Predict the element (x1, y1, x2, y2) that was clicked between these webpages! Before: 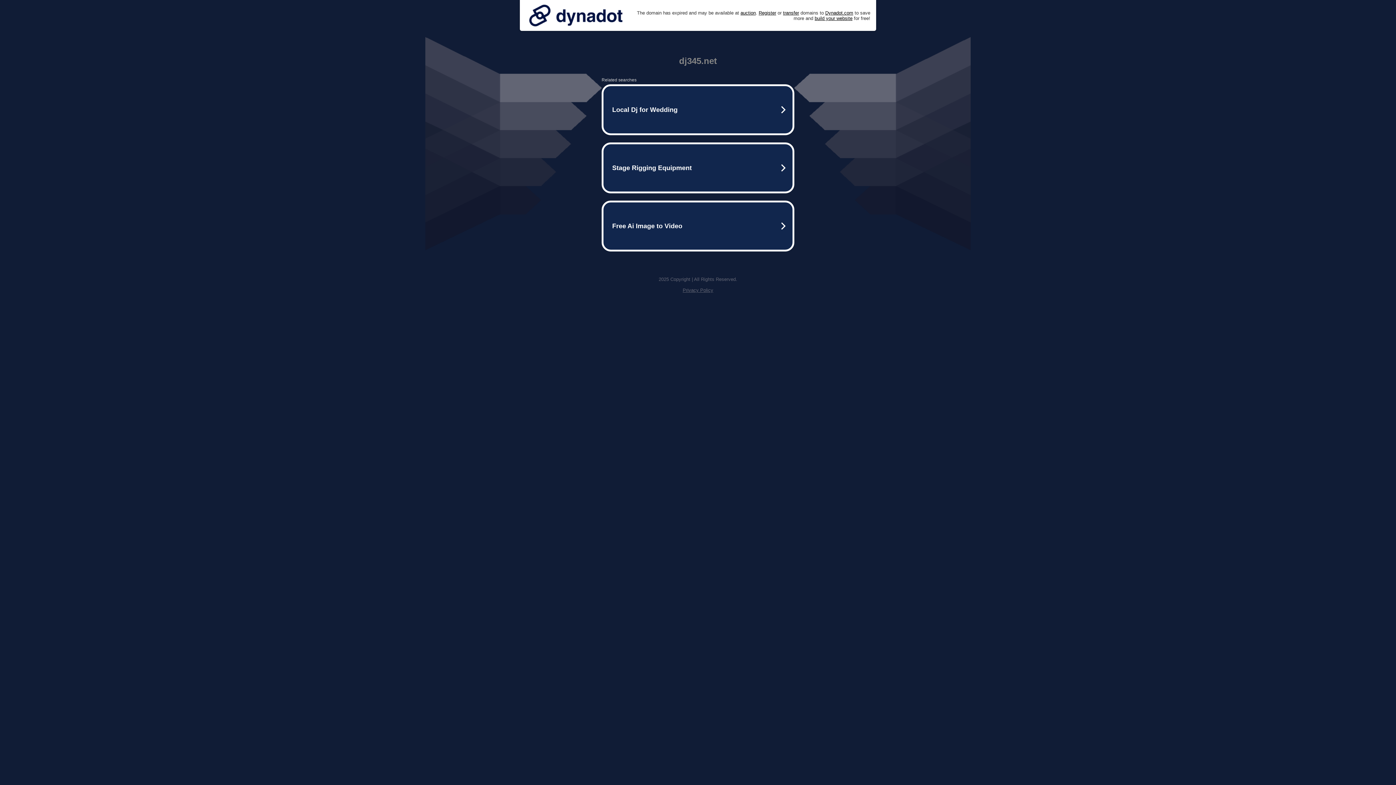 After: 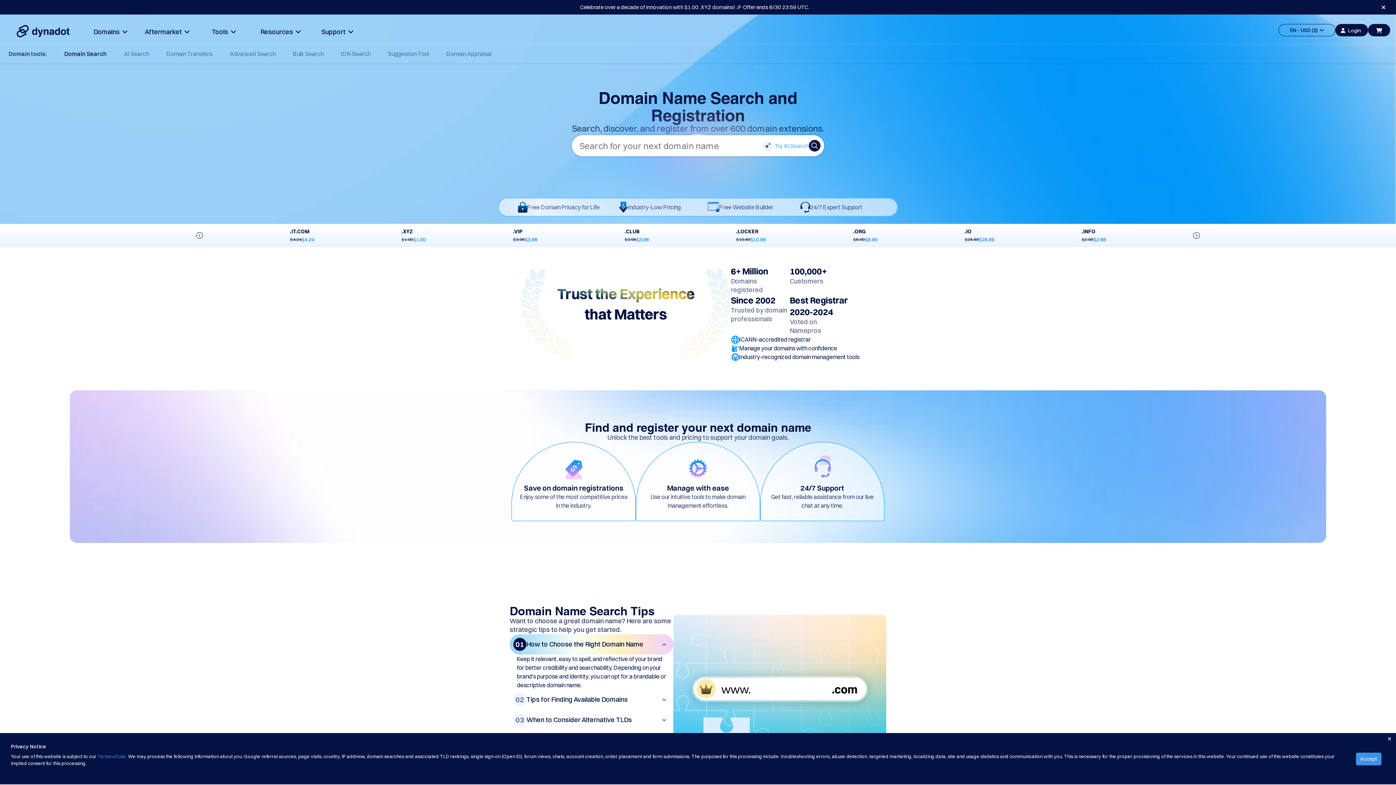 Action: label: Register bbox: (758, 10, 776, 15)